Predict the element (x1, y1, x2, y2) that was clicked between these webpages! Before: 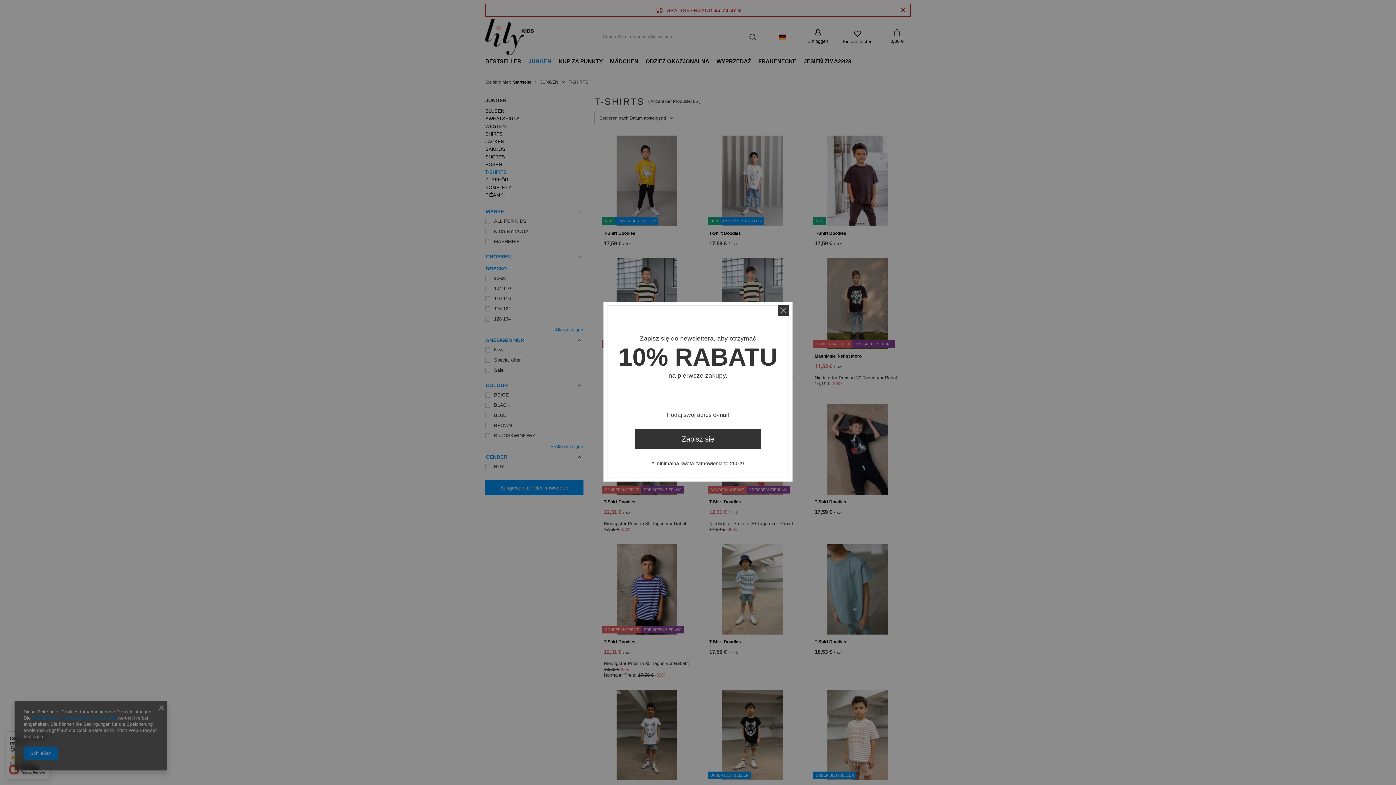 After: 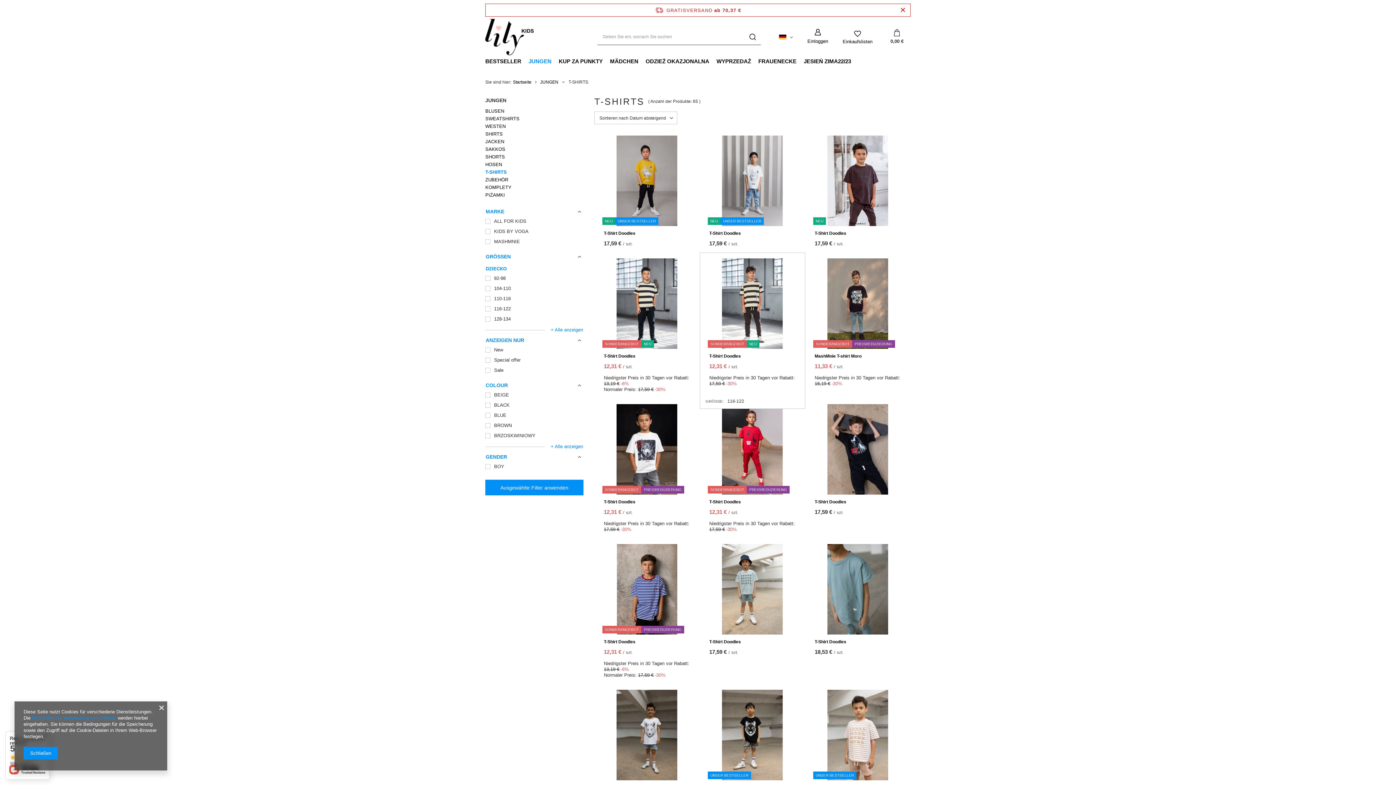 Action: bbox: (778, 305, 789, 316)